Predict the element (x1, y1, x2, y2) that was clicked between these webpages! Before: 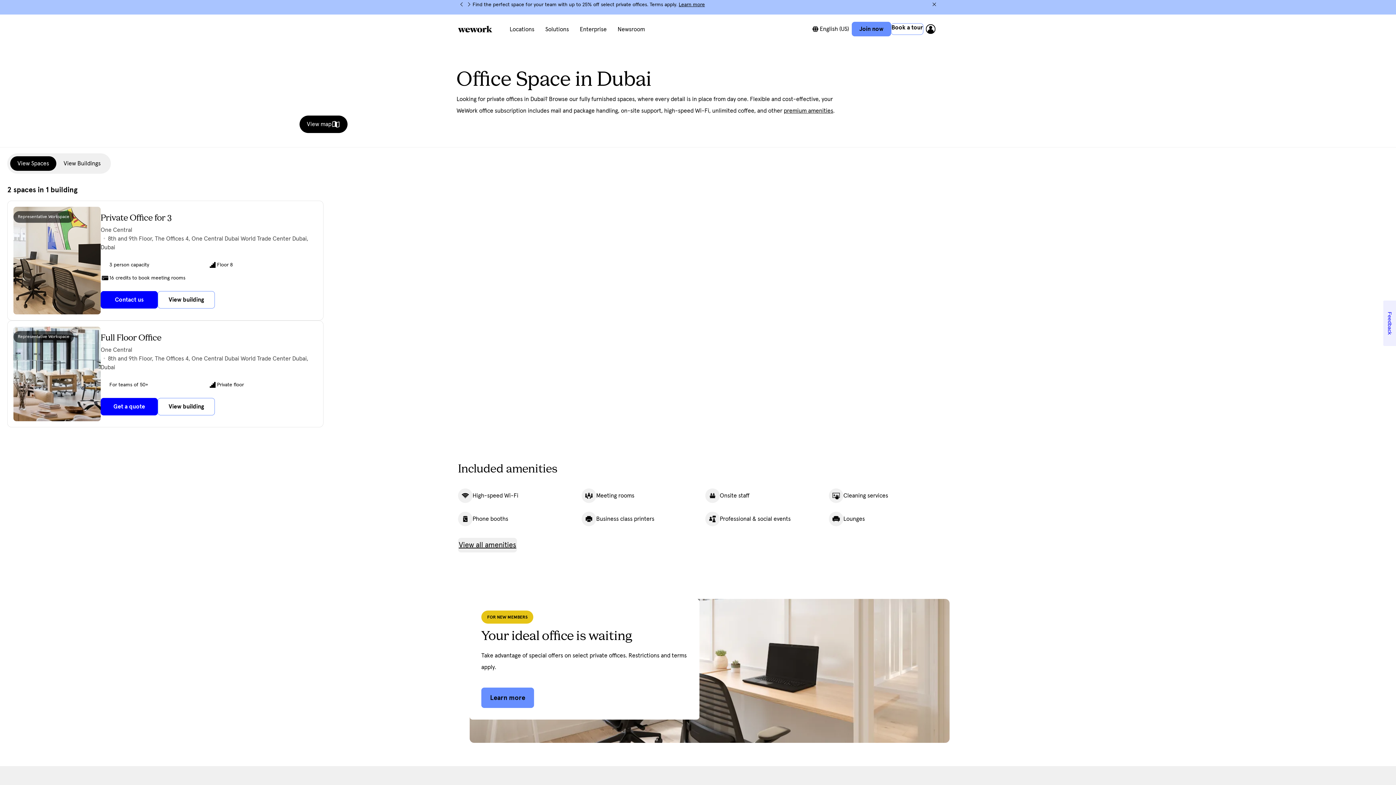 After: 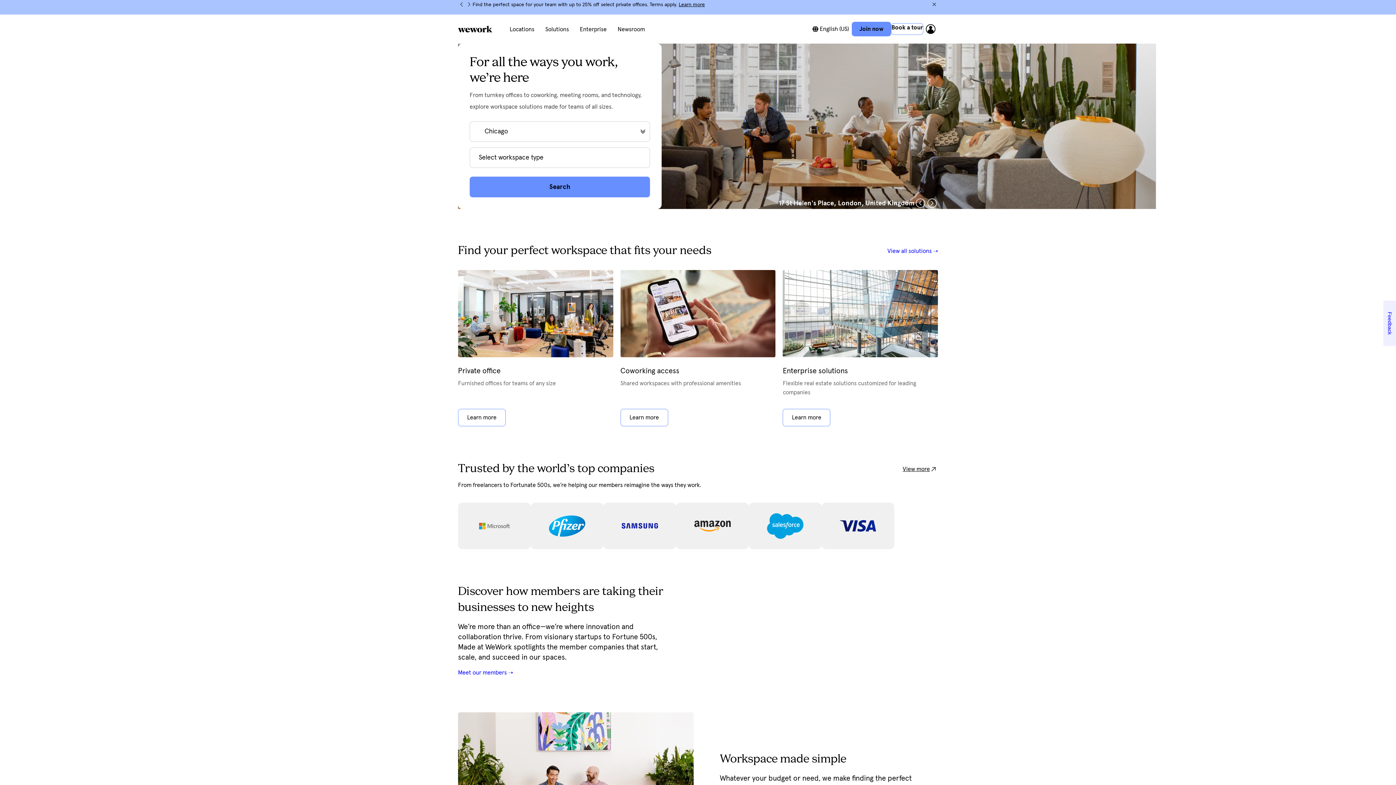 Action: bbox: (458, 25, 492, 32)